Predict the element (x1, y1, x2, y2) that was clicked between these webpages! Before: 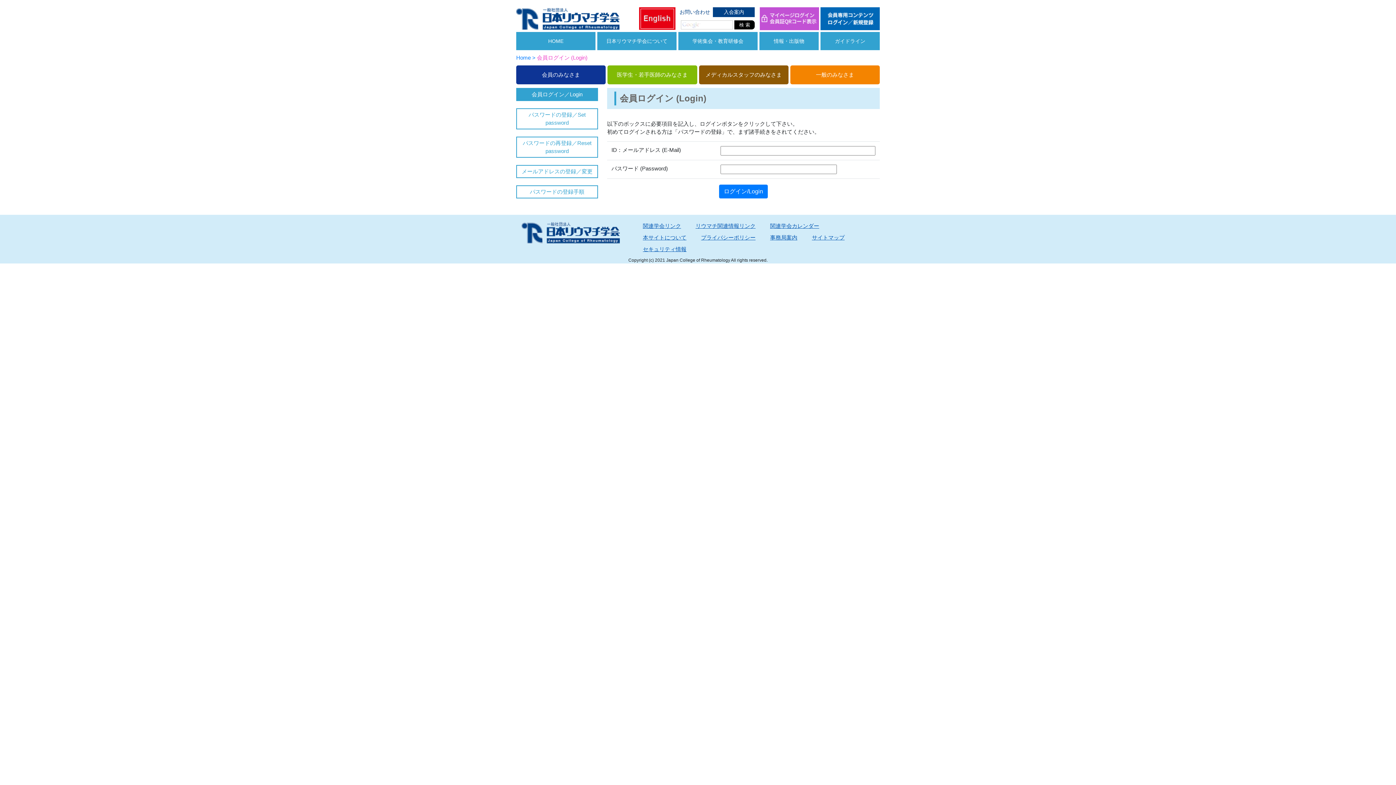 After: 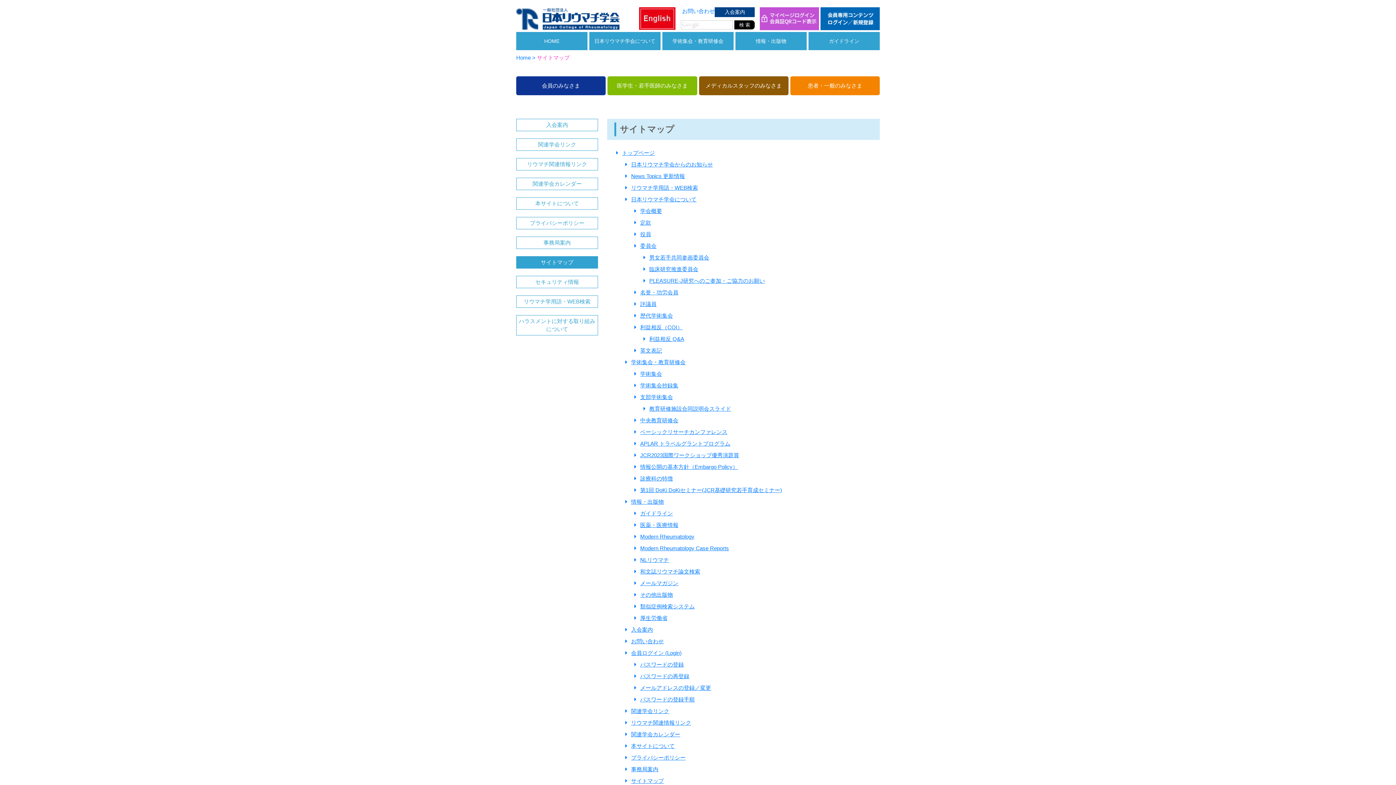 Action: label: サイトマップ bbox: (812, 234, 844, 240)